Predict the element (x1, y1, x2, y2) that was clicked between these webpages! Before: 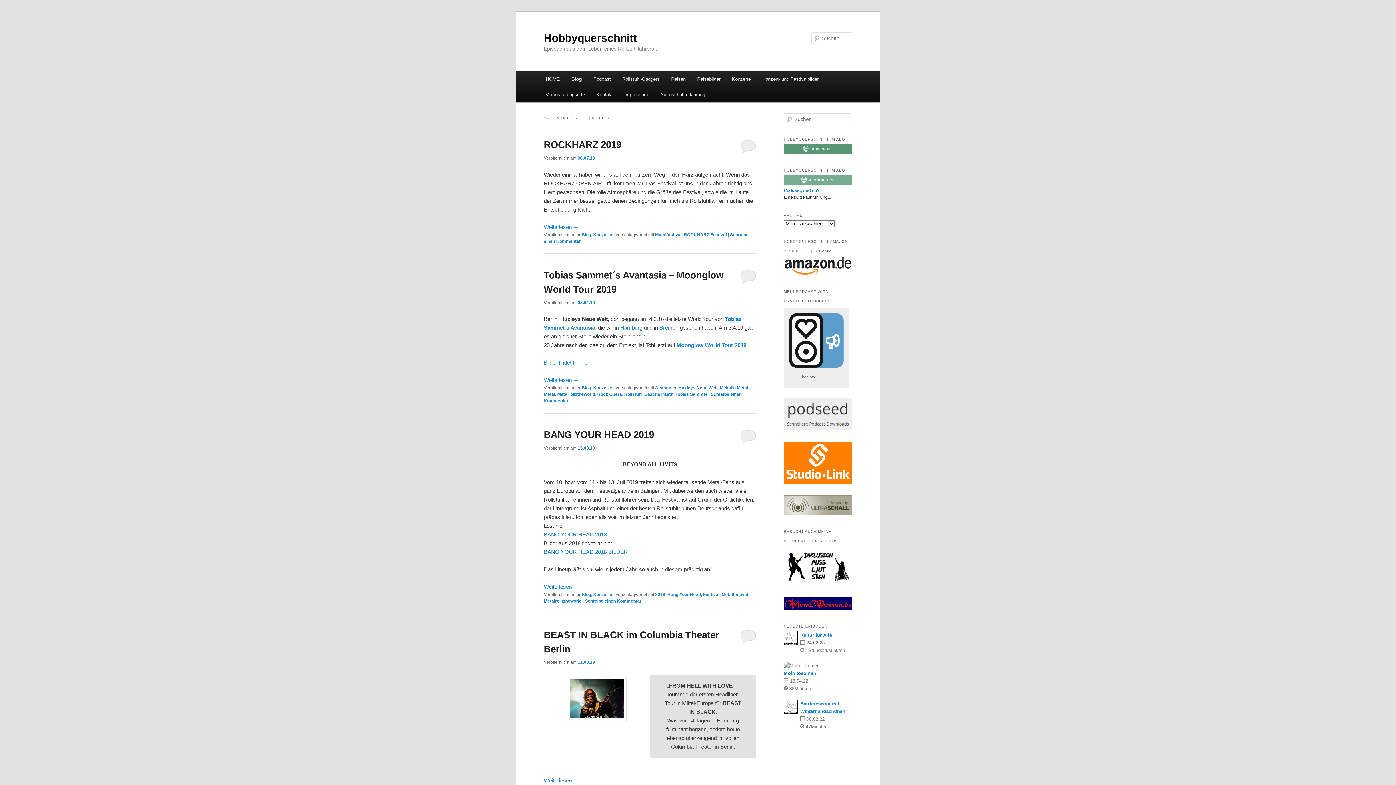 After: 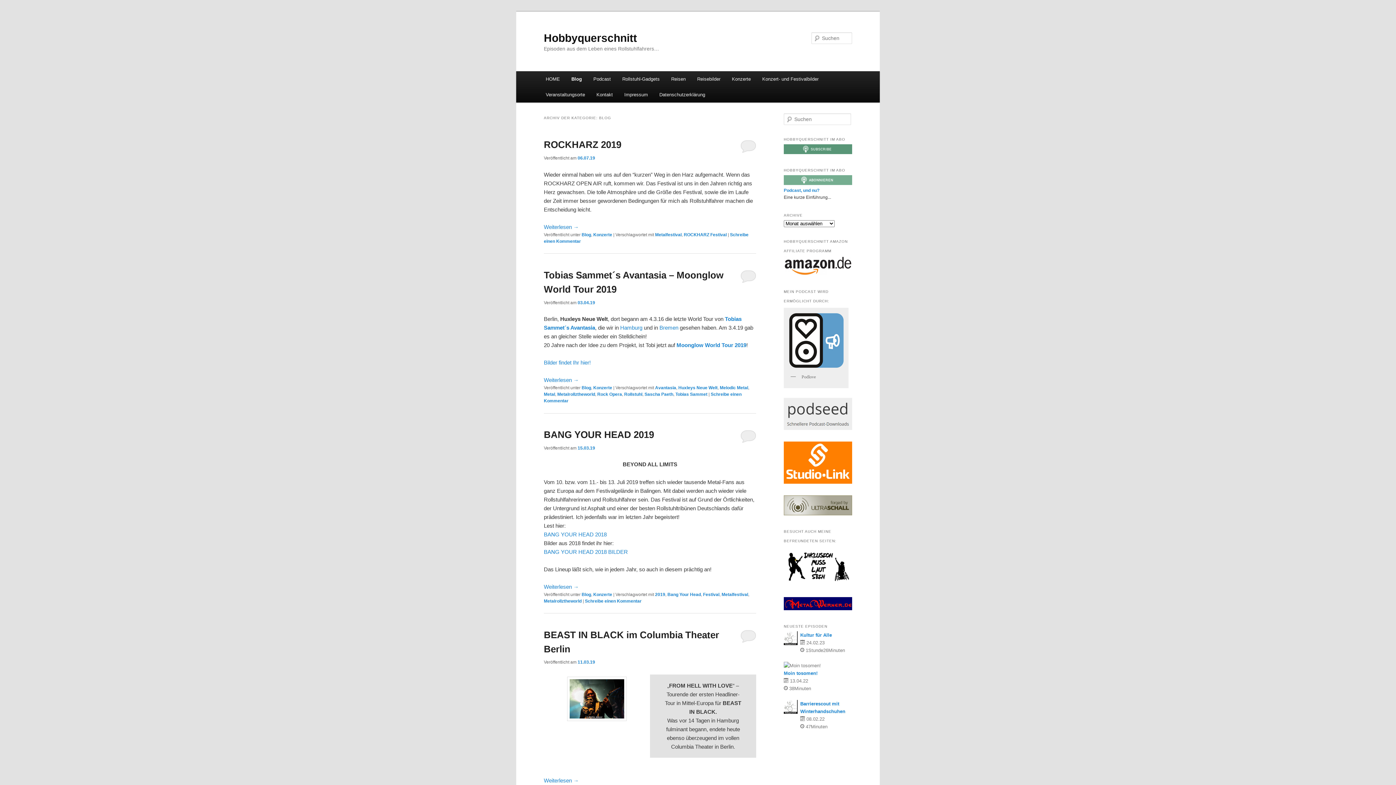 Action: label: Blog bbox: (581, 592, 591, 597)